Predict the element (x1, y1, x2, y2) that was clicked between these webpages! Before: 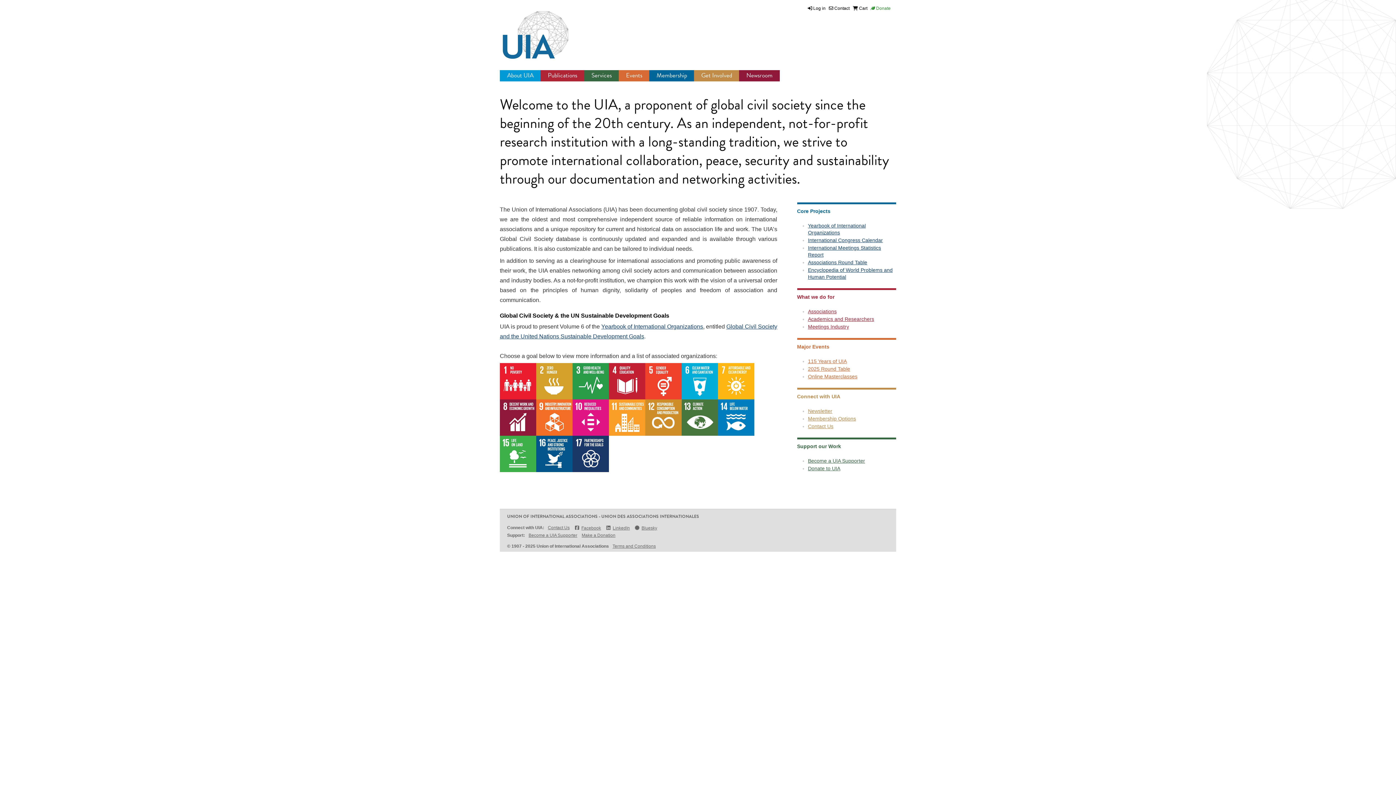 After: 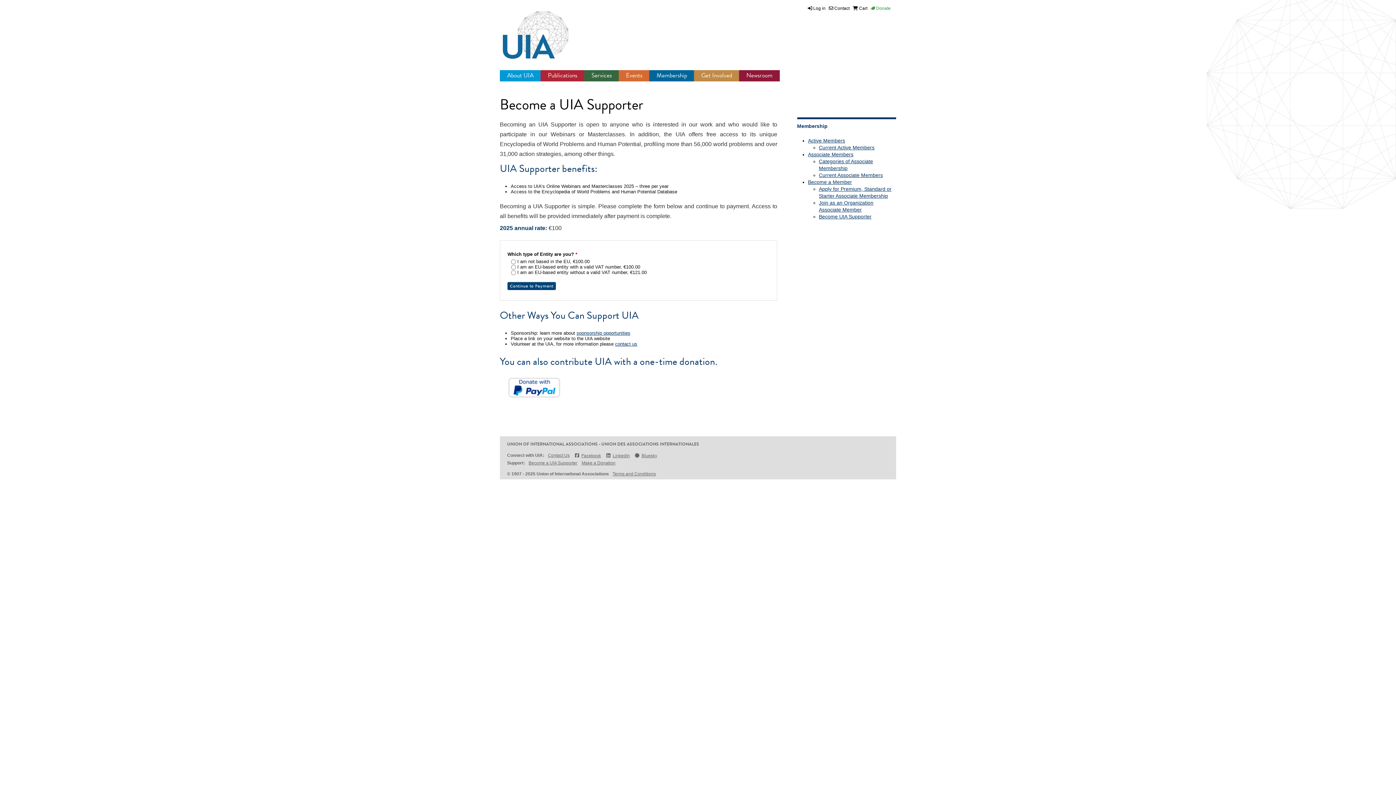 Action: bbox: (581, 529, 615, 538) label: Make a Donation